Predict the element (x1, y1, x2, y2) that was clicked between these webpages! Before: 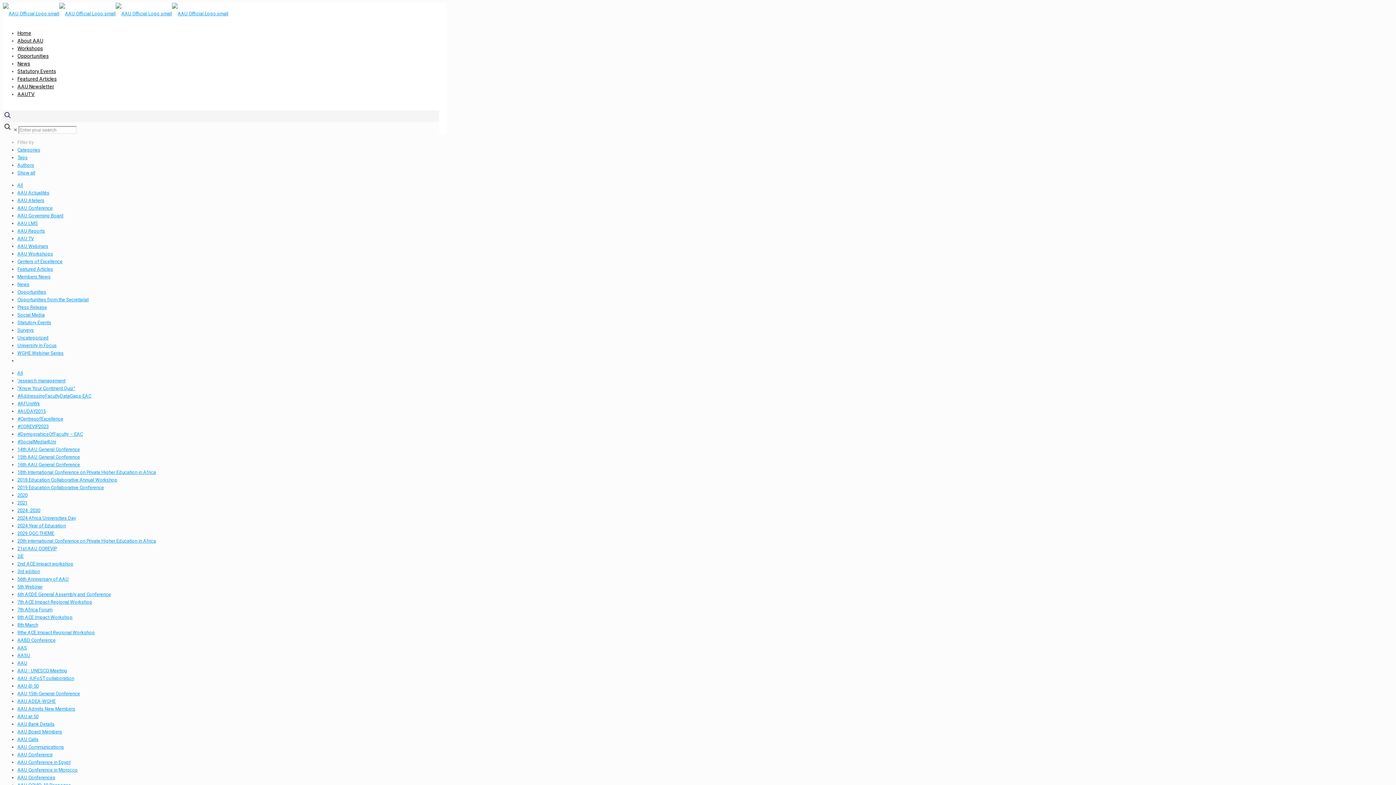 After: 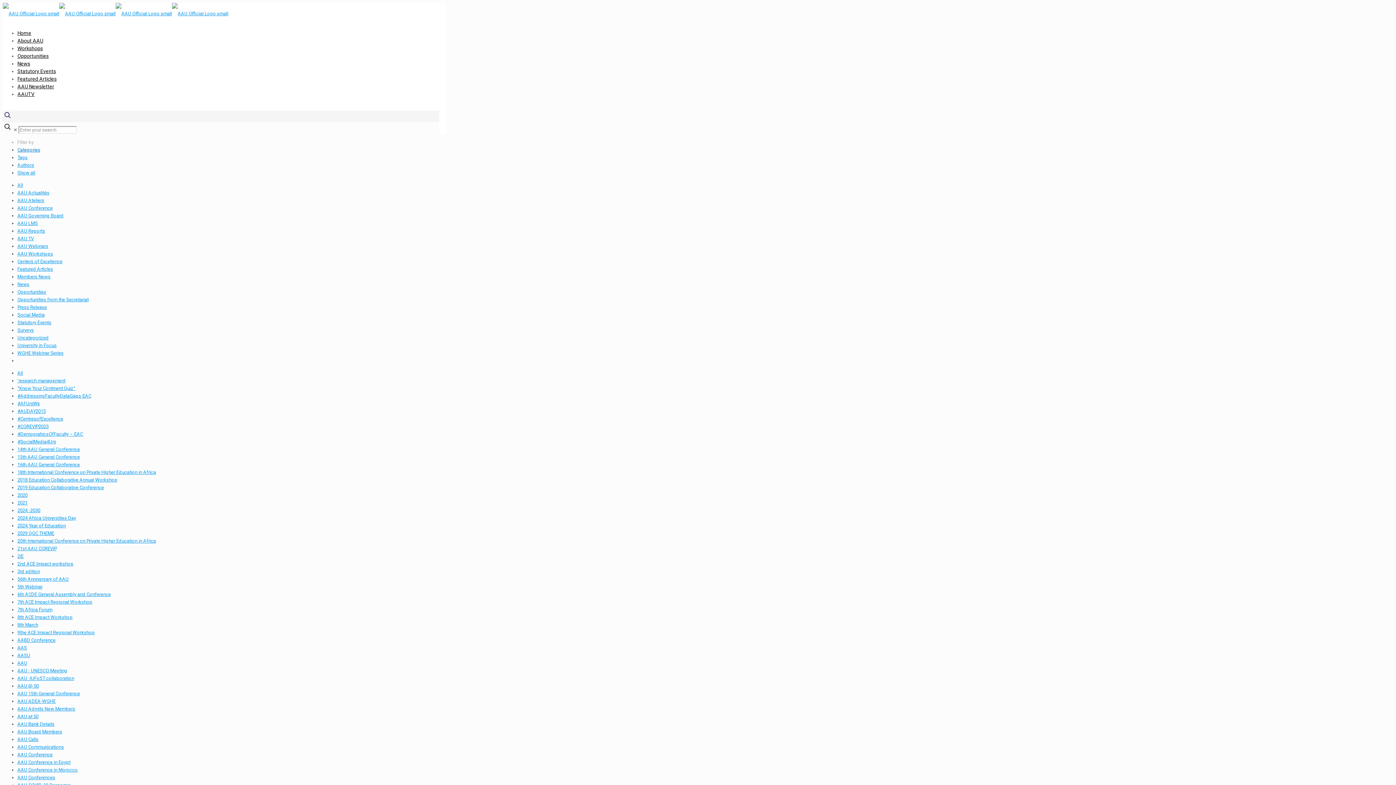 Action: label: Categories bbox: (17, 147, 40, 152)